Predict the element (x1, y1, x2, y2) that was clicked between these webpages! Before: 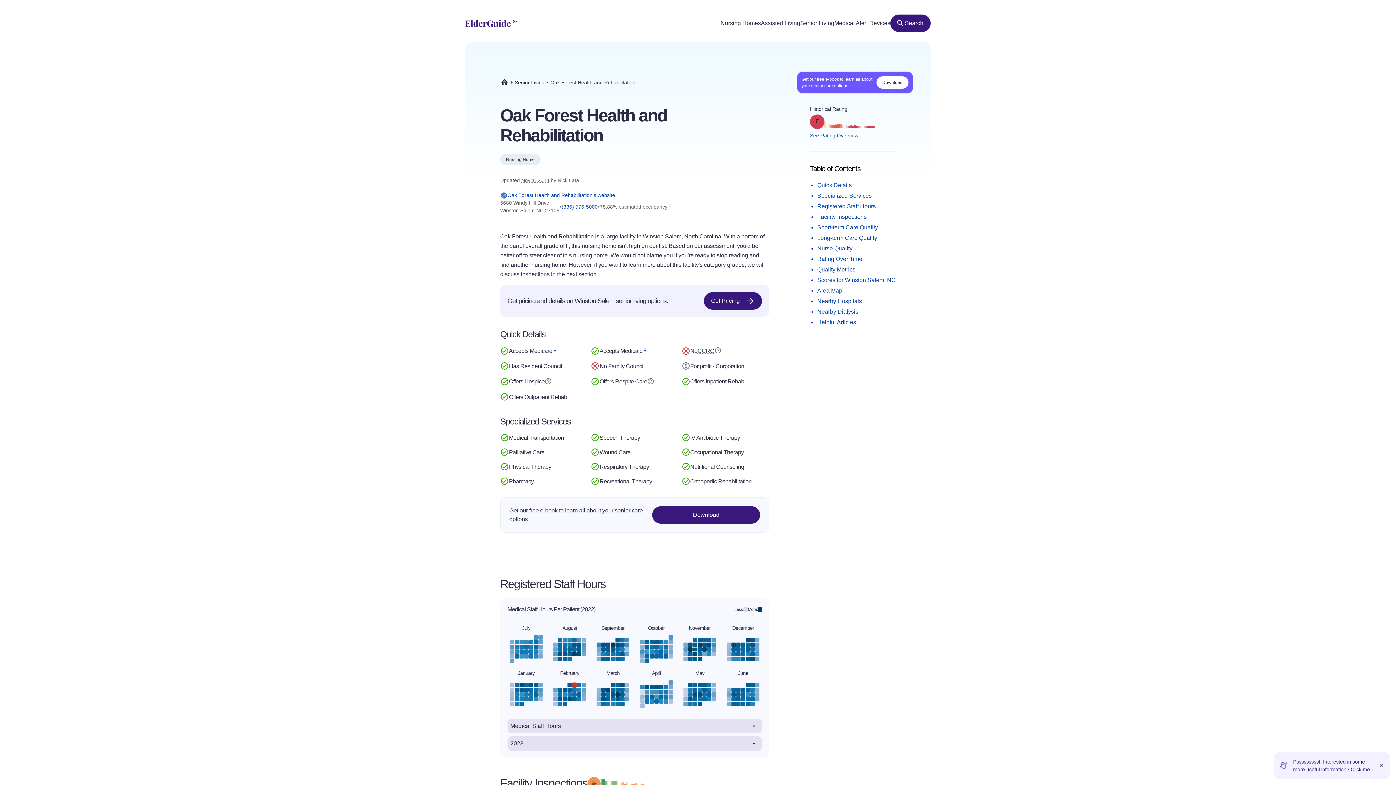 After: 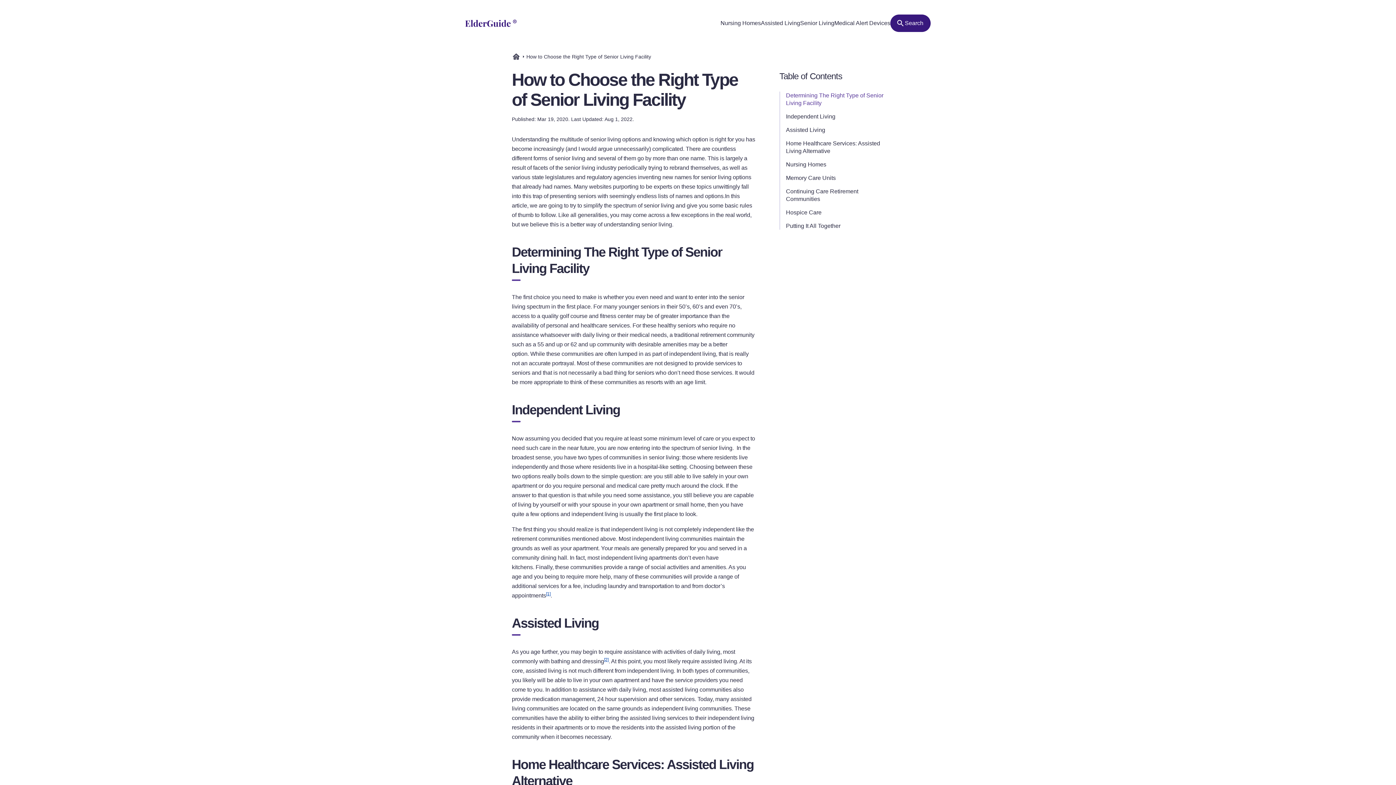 Action: label: Senior Living bbox: (800, 20, 834, 26)